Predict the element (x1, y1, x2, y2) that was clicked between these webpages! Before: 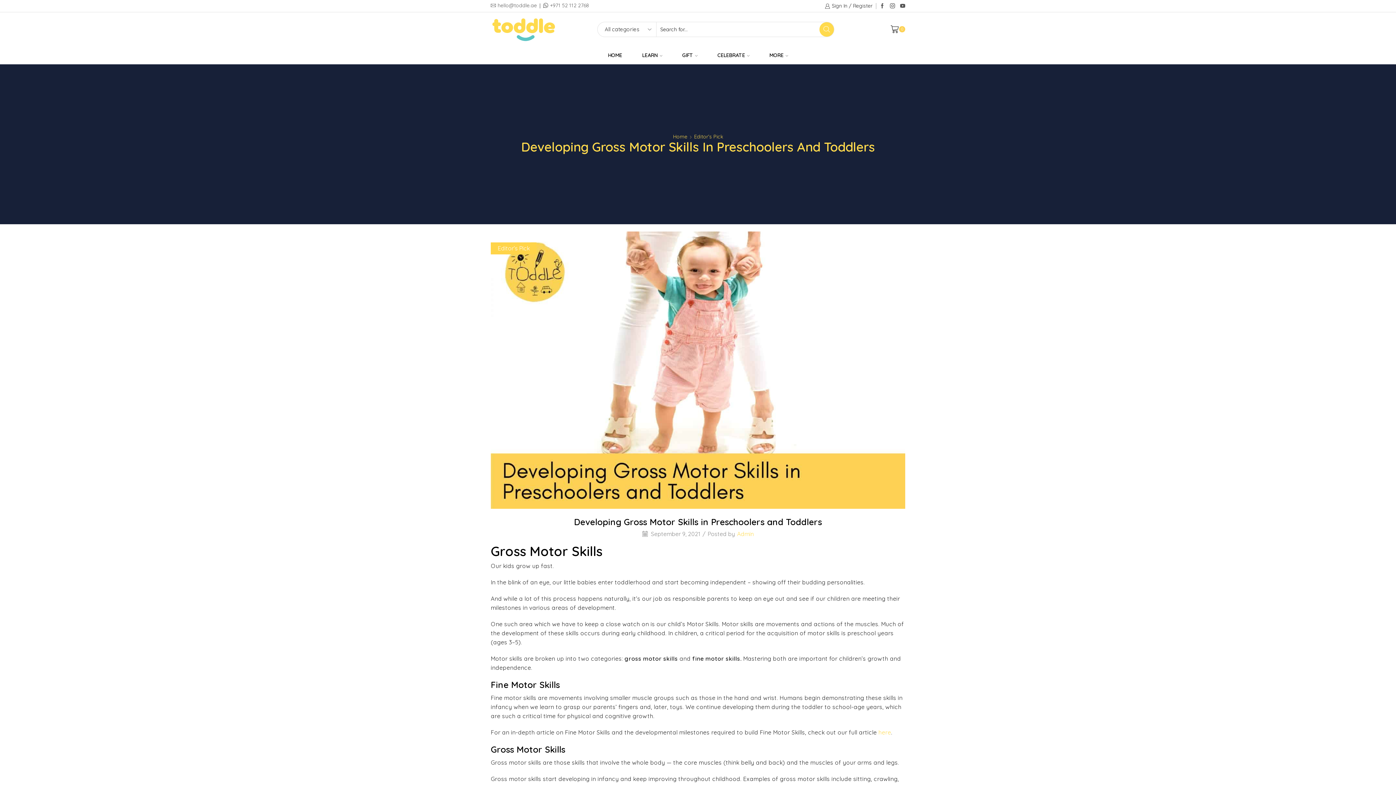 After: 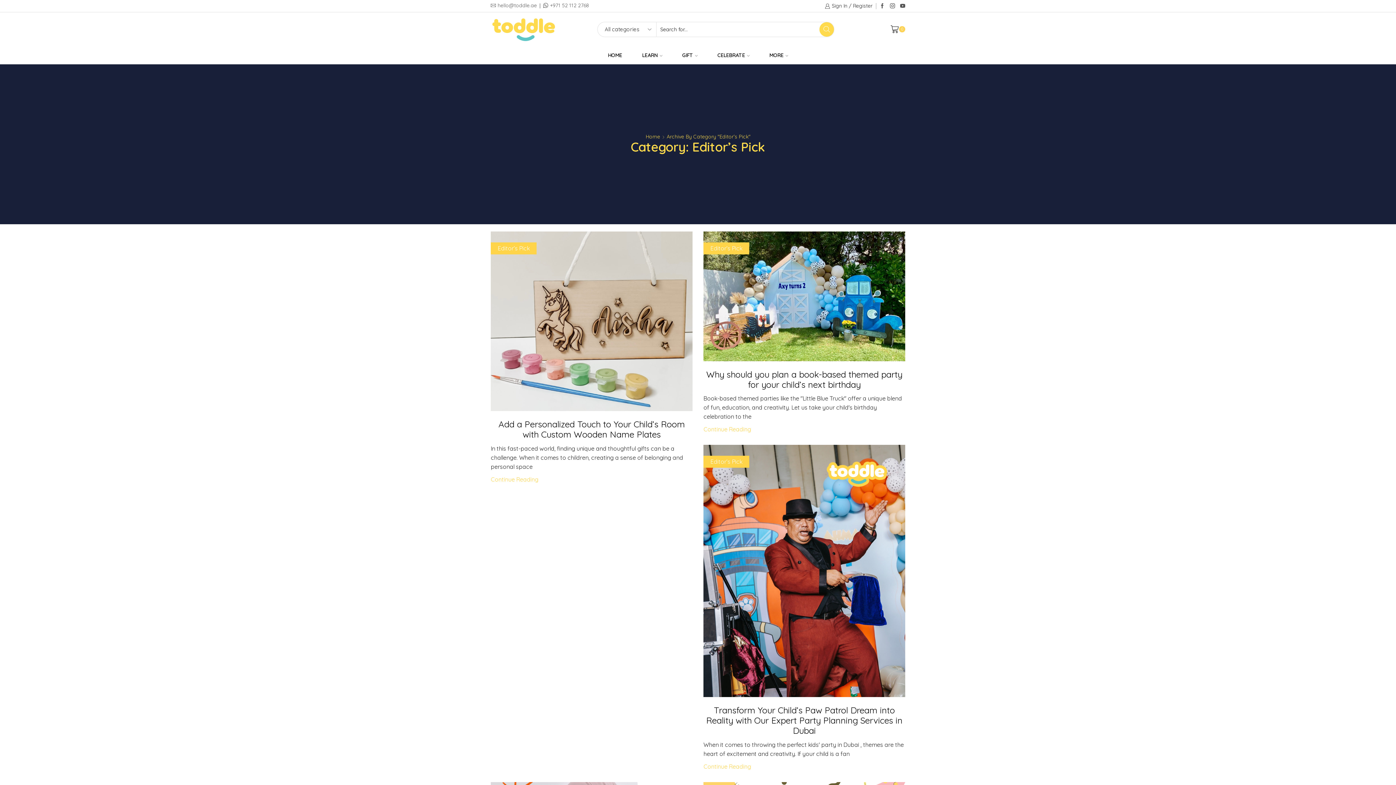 Action: bbox: (693, 134, 723, 139) label: Editor’s Pick